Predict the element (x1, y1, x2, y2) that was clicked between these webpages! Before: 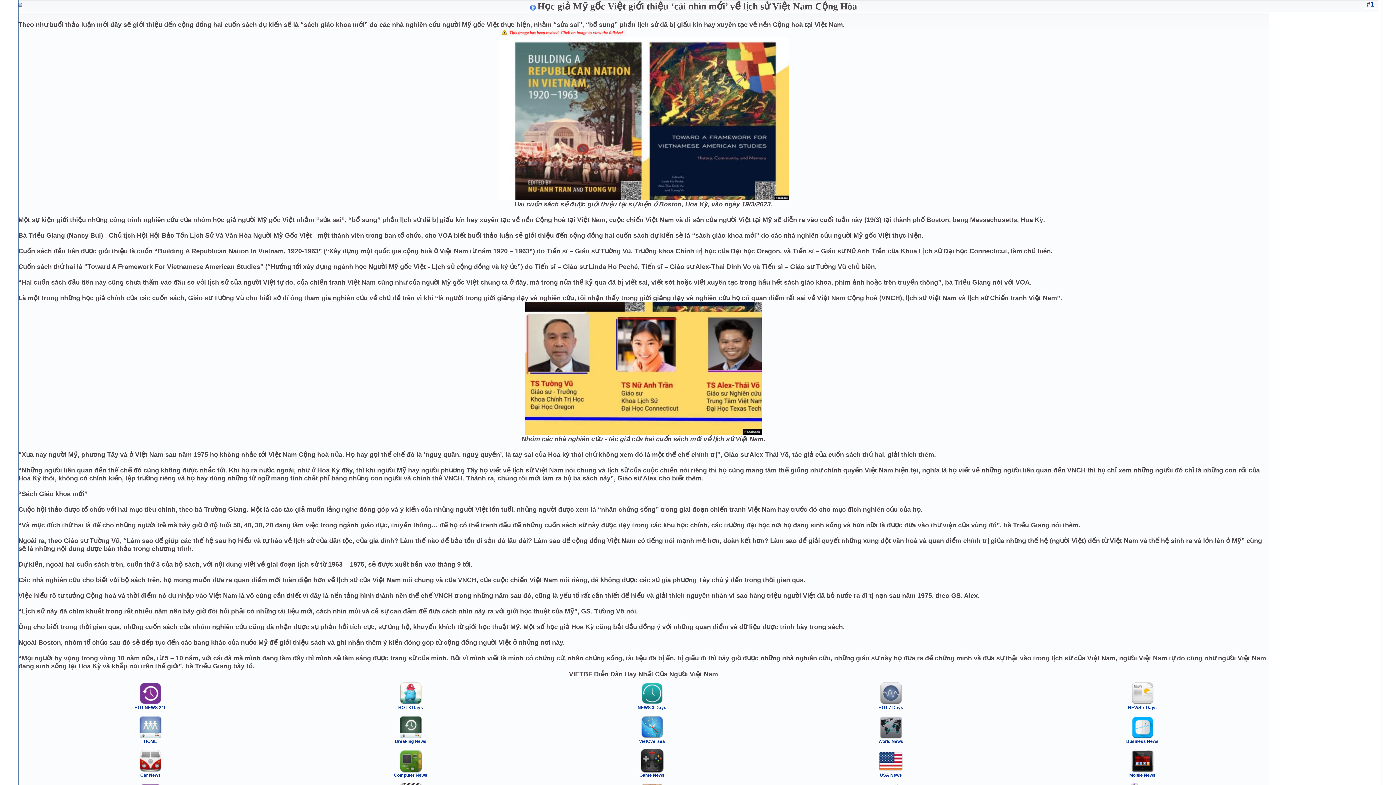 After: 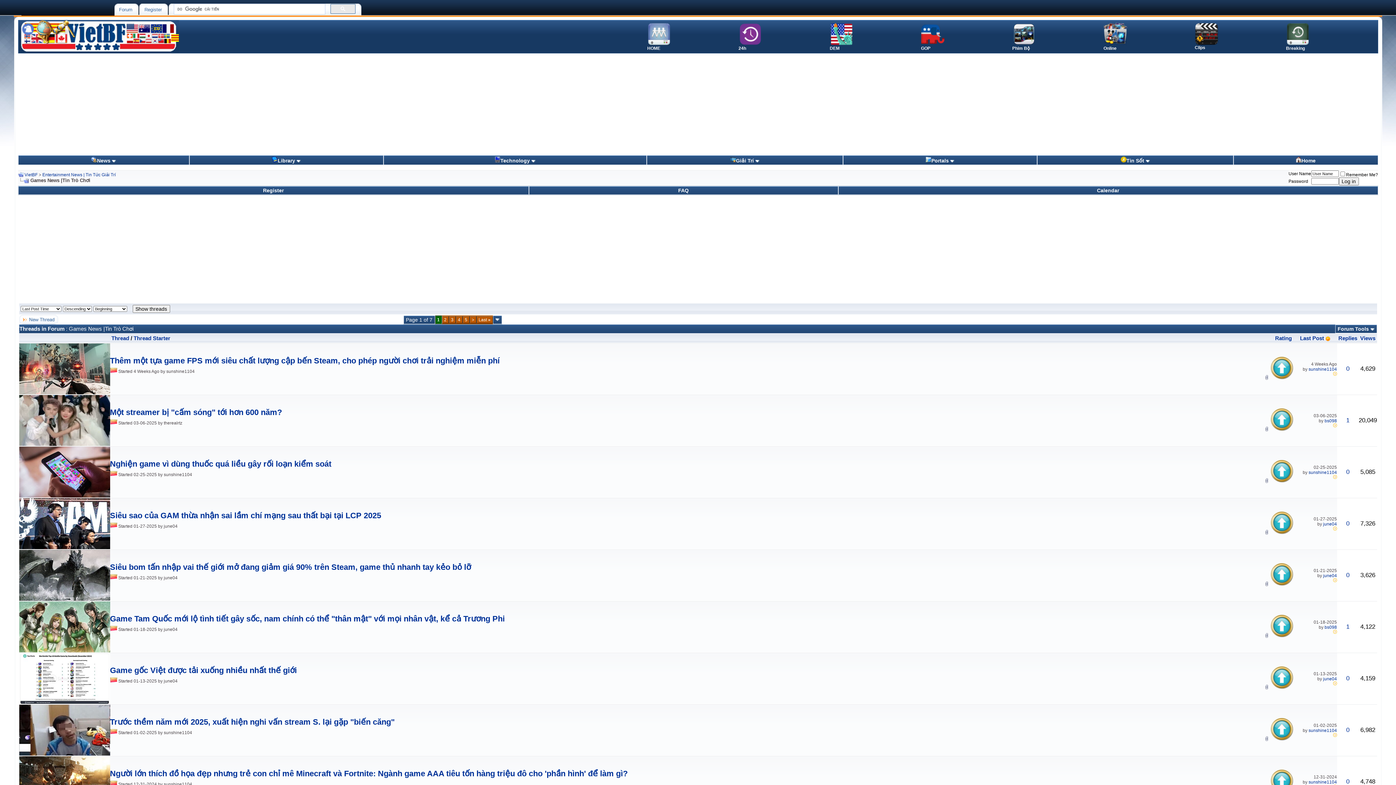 Action: label: 
Game News bbox: (639, 769, 664, 778)